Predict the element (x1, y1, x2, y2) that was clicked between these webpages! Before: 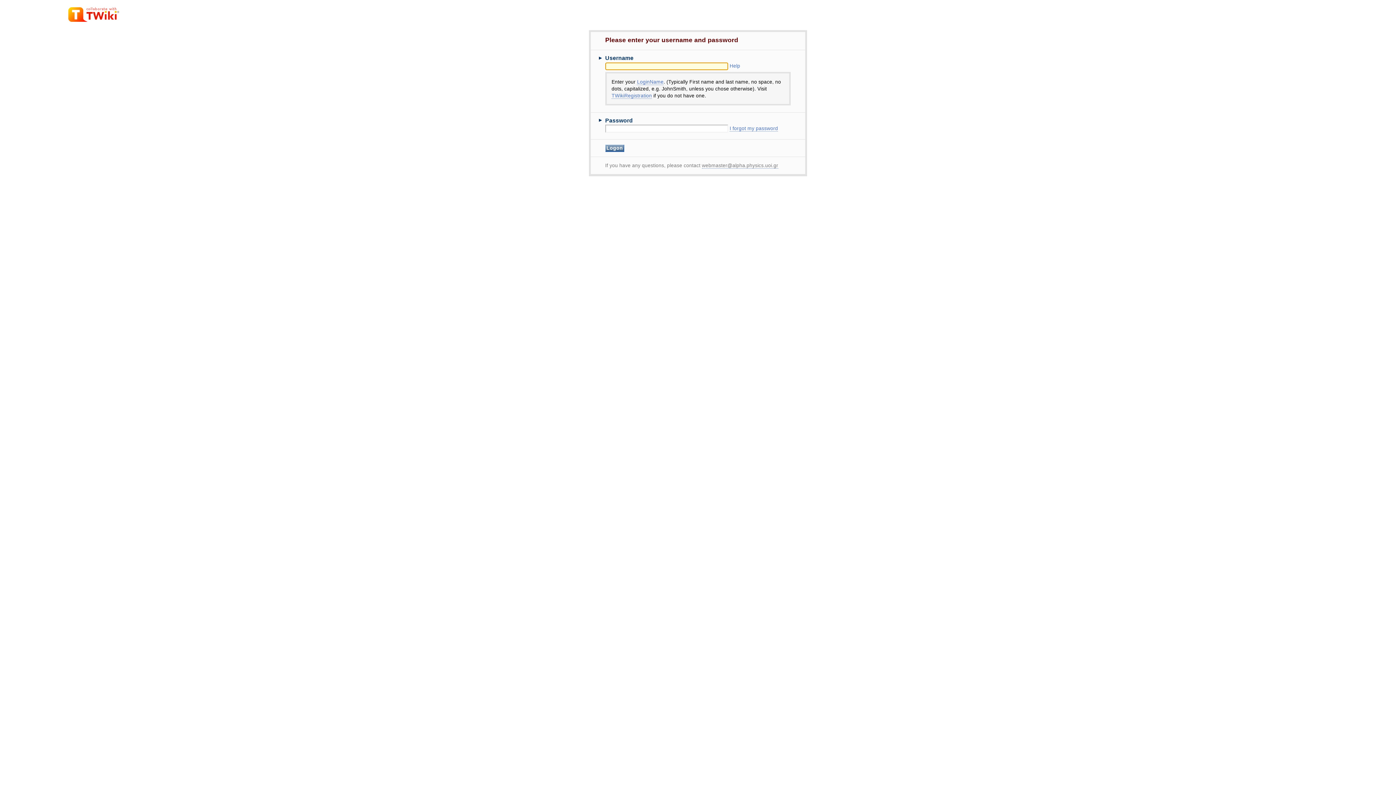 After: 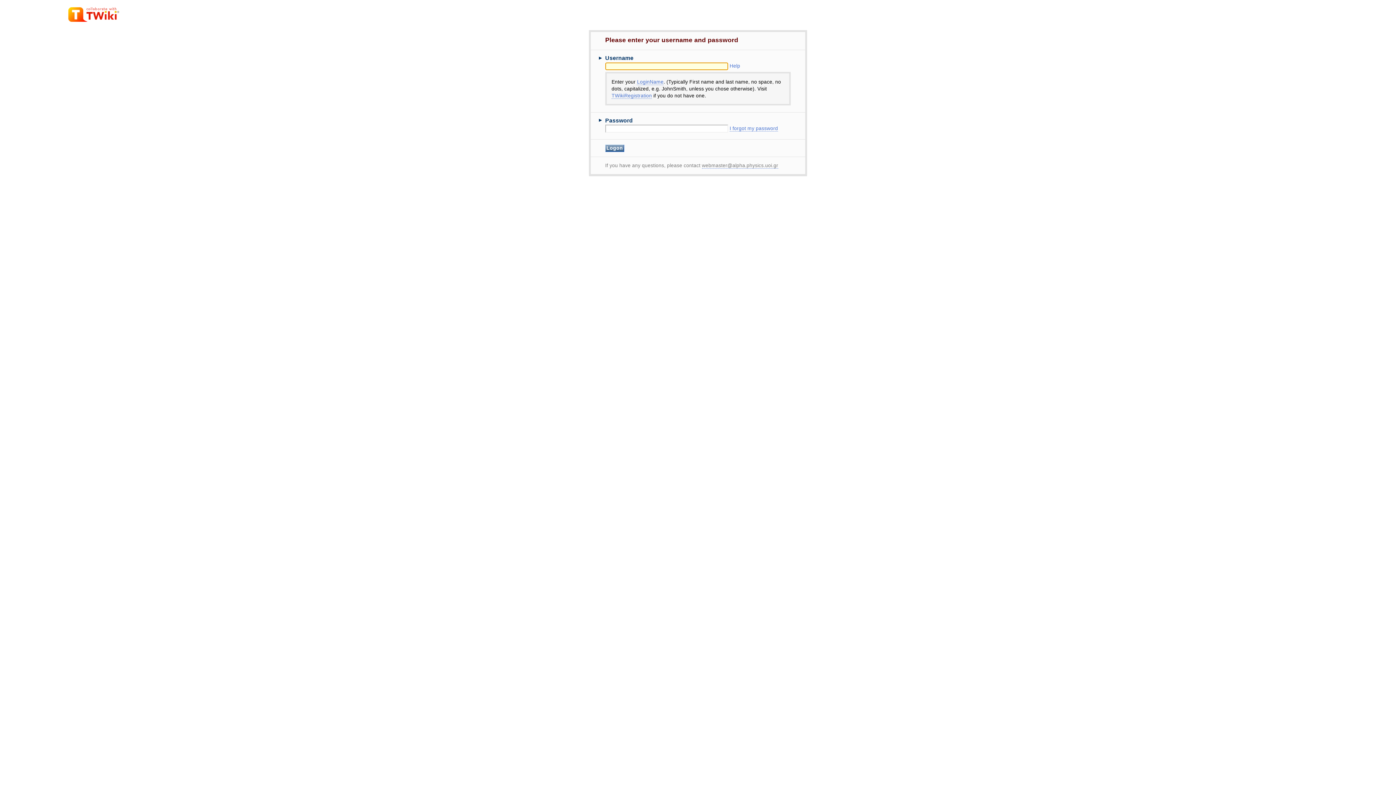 Action: bbox: (611, 93, 652, 98) label: TWikiRegistration